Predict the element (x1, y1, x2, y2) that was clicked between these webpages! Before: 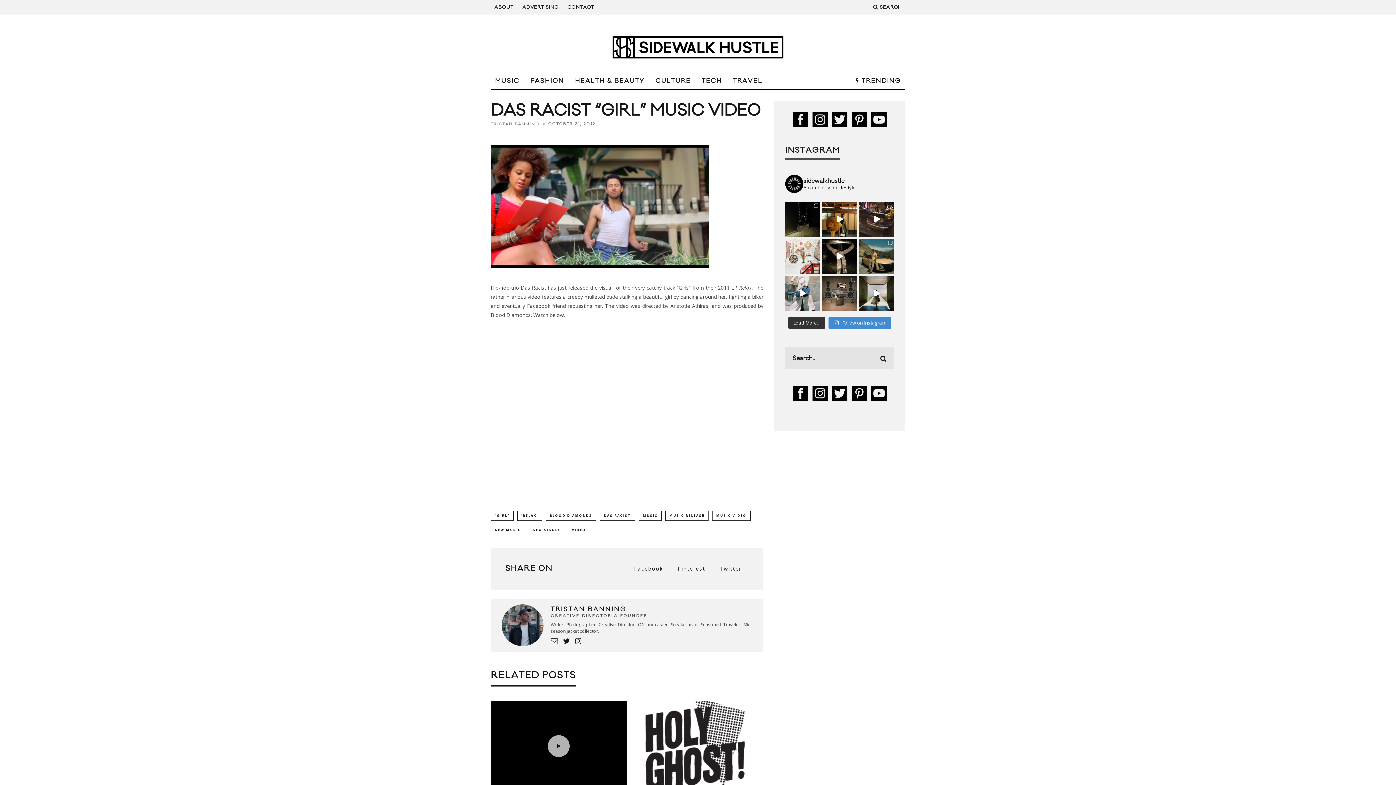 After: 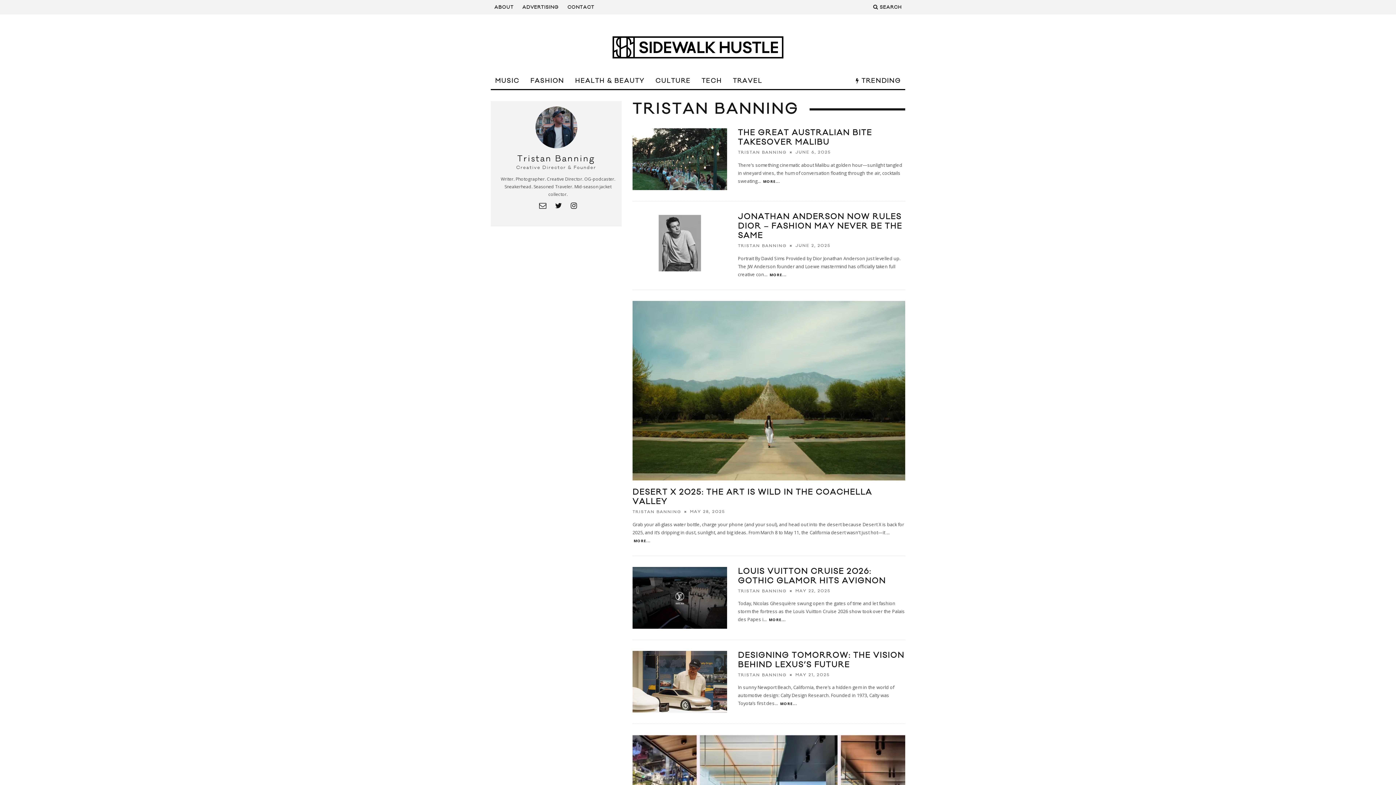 Action: bbox: (501, 641, 543, 647)